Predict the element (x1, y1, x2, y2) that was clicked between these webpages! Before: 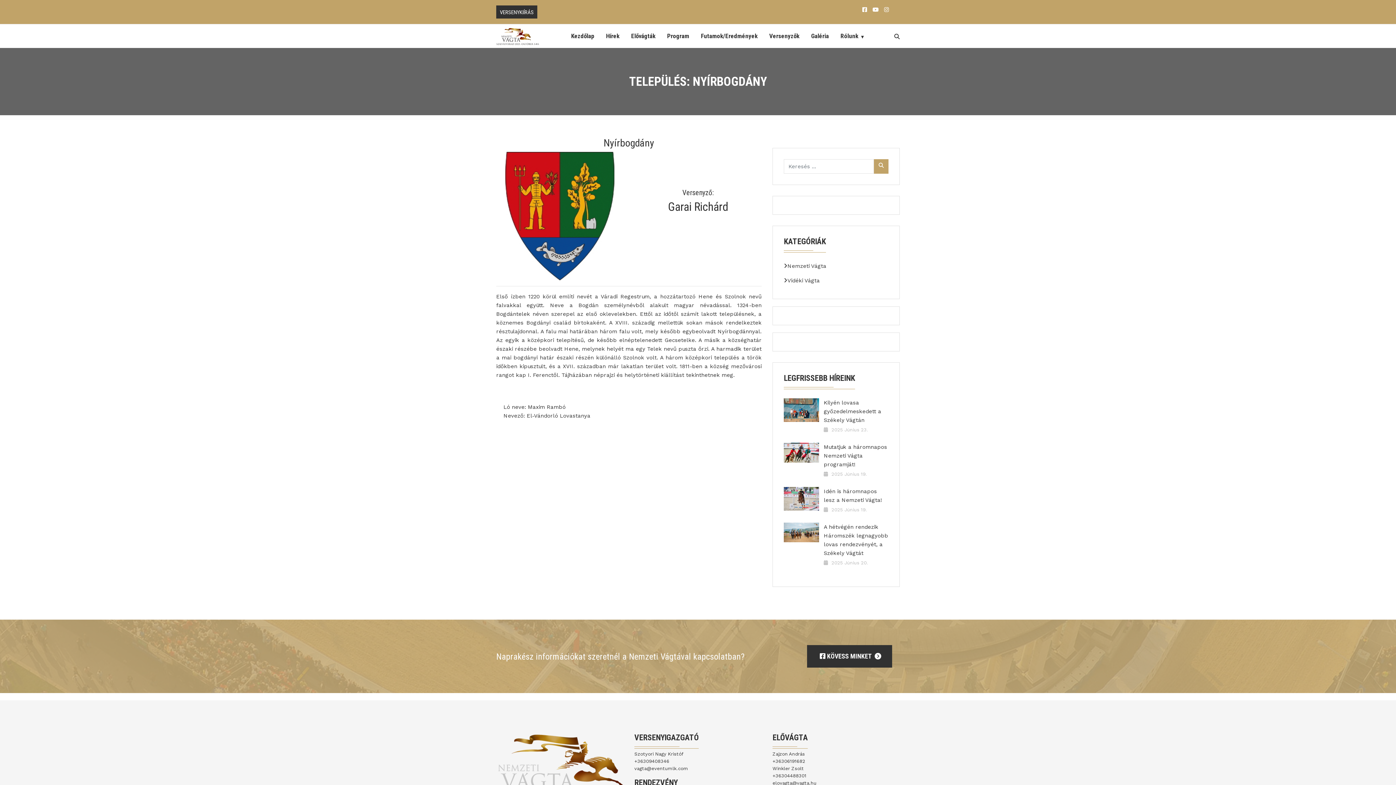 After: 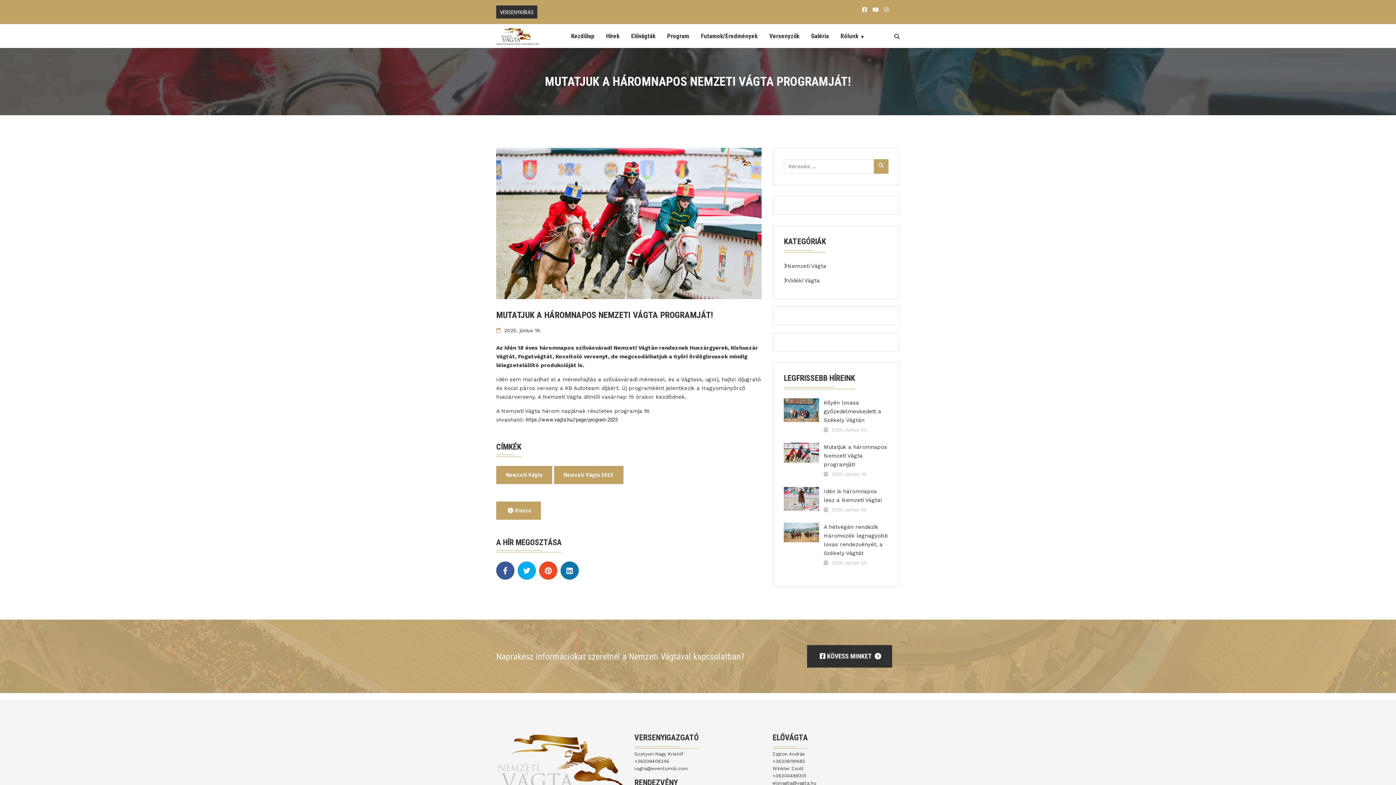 Action: bbox: (824, 442, 888, 469) label: Mutatjuk a háromnapos Nemzeti Vágta programját!